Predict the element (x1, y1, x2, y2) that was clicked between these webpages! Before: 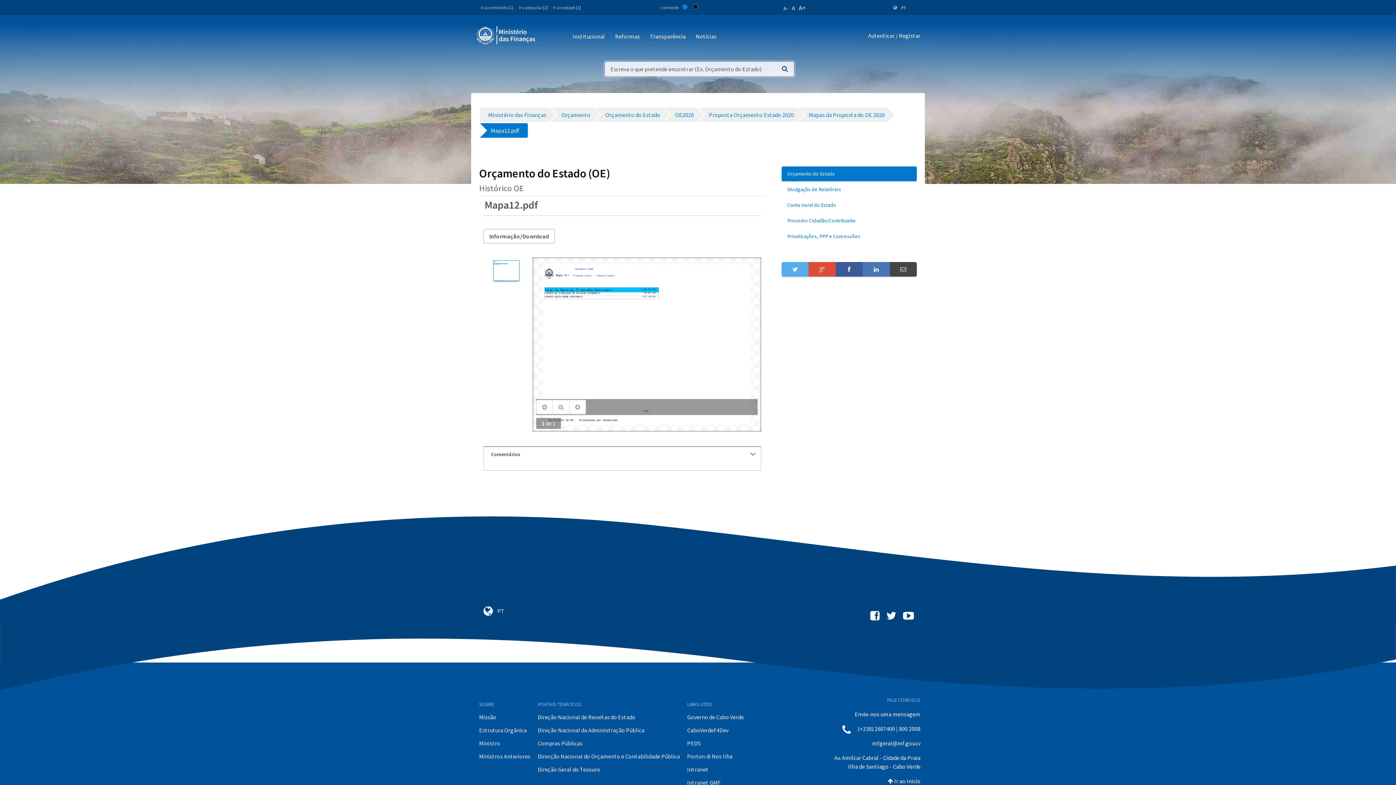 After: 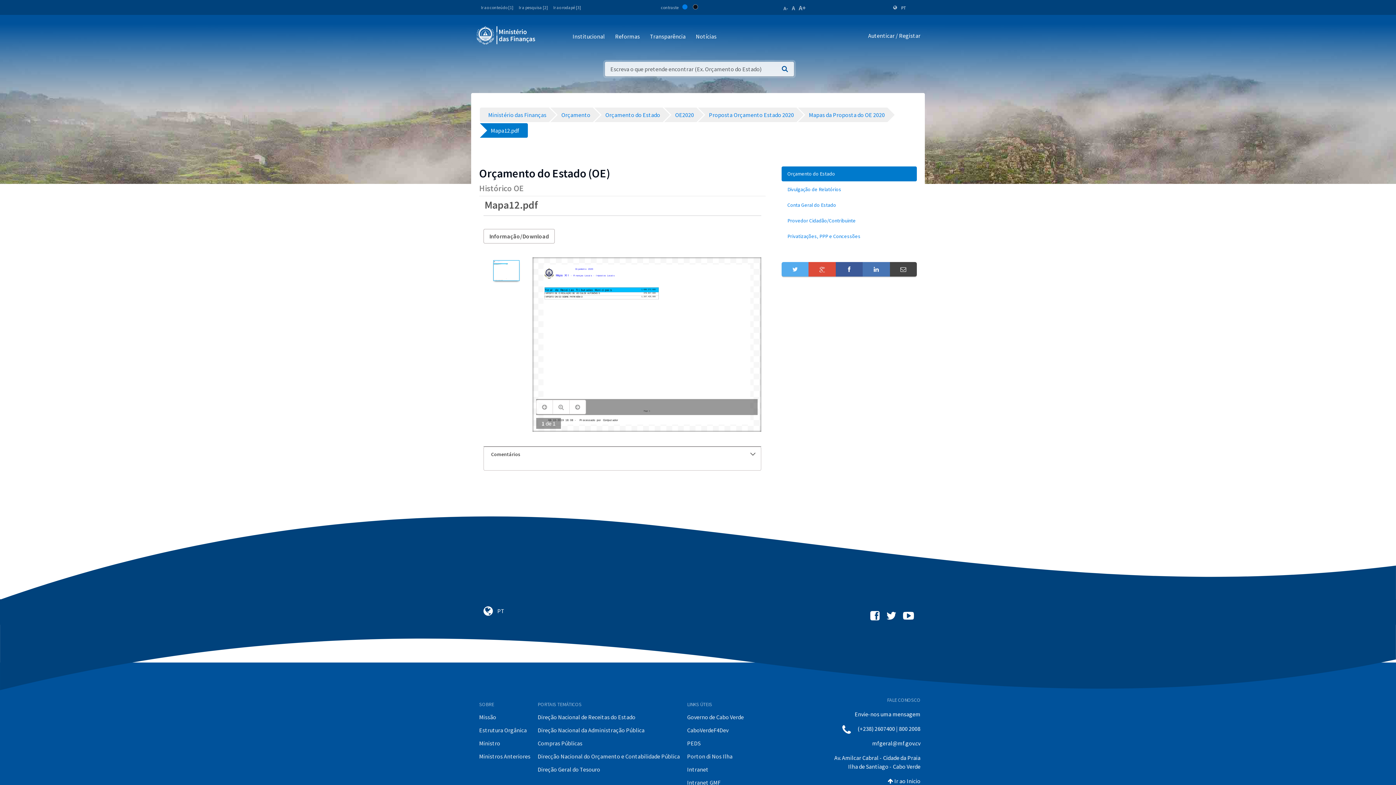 Action: bbox: (808, 262, 835, 276)